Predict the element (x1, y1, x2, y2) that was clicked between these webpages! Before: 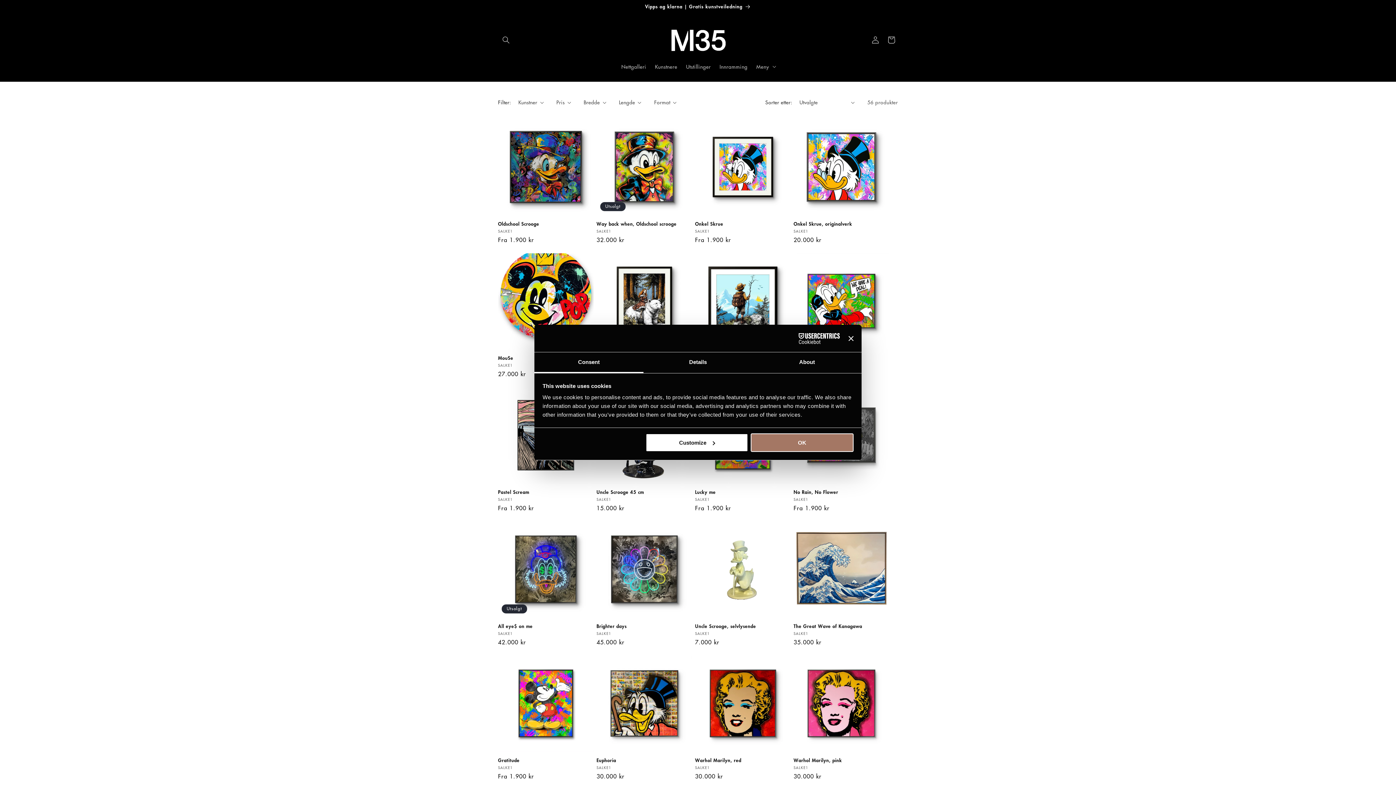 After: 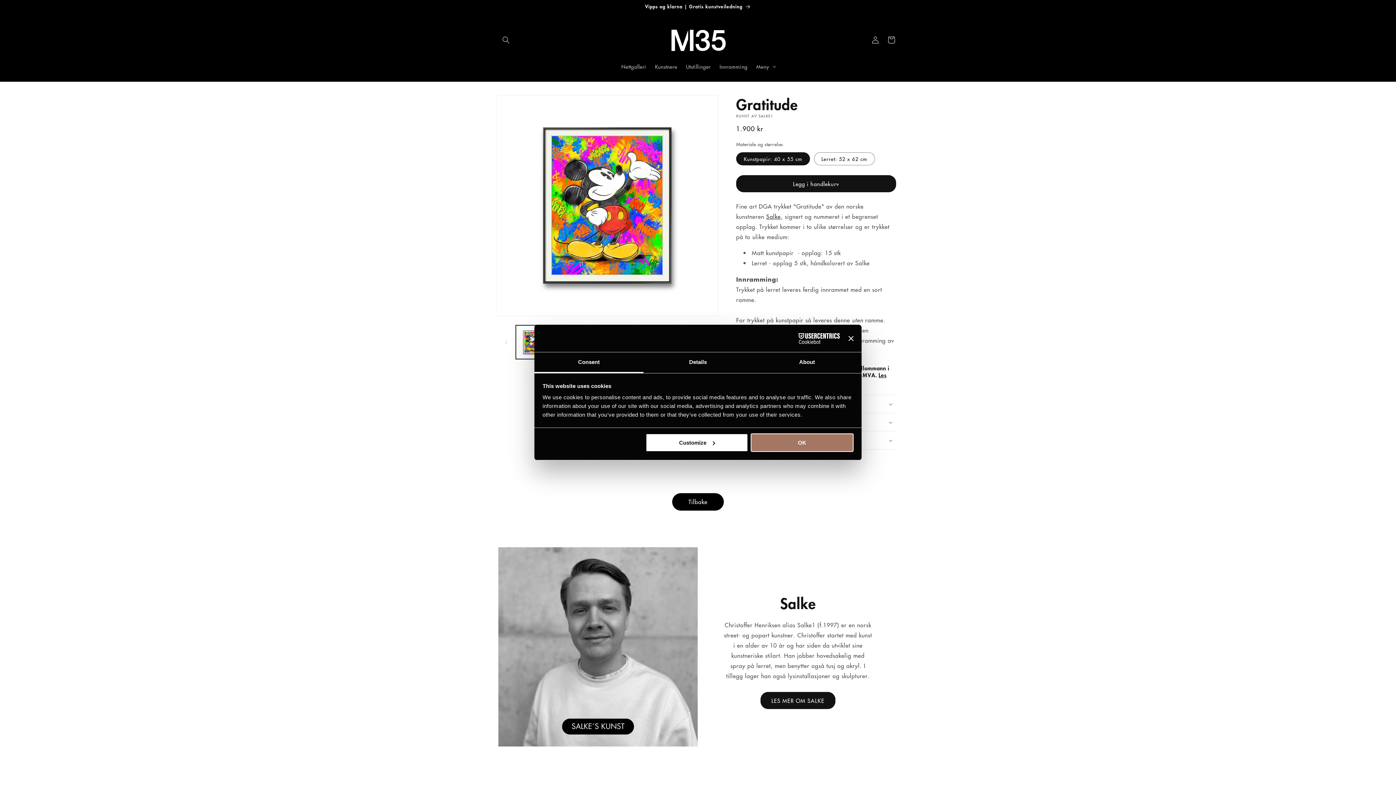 Action: bbox: (498, 757, 593, 763) label: Gratitude